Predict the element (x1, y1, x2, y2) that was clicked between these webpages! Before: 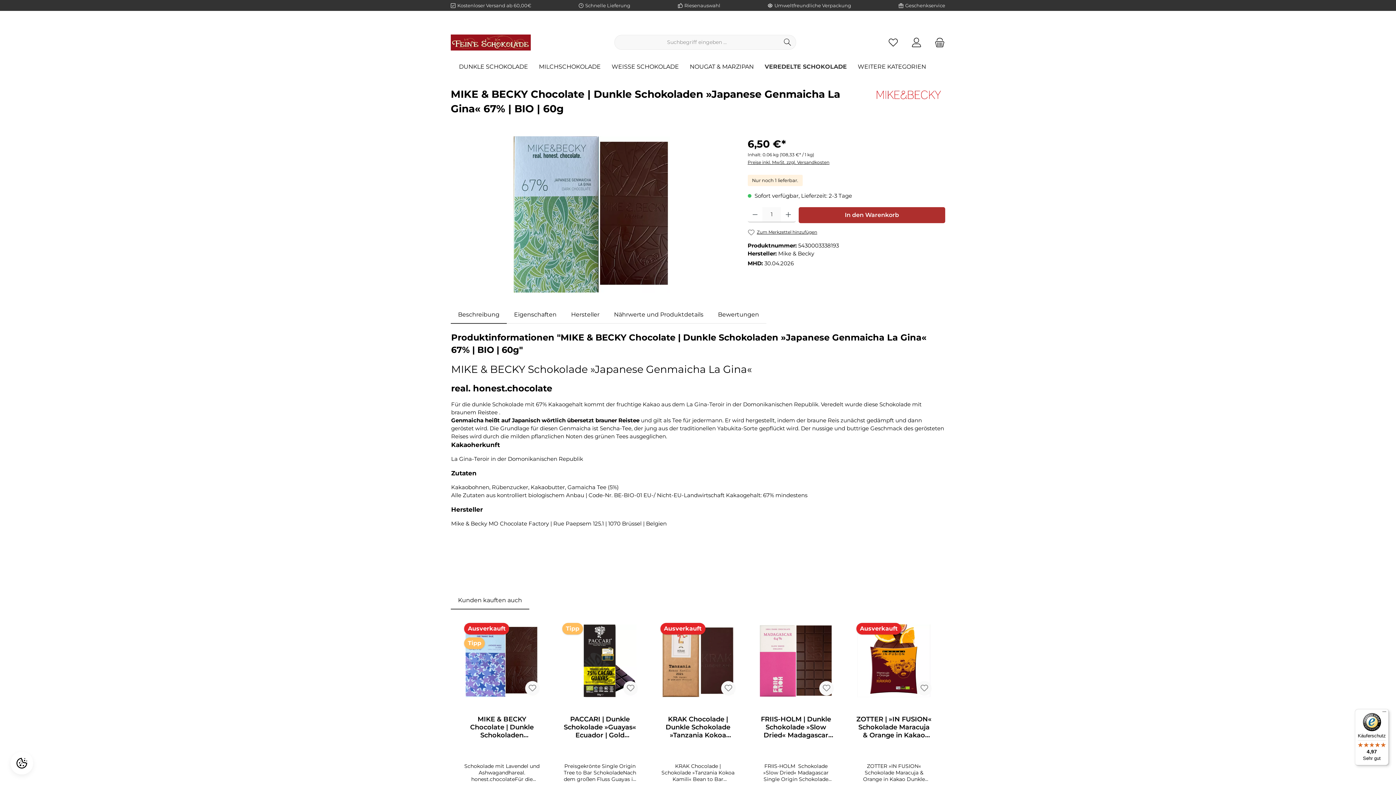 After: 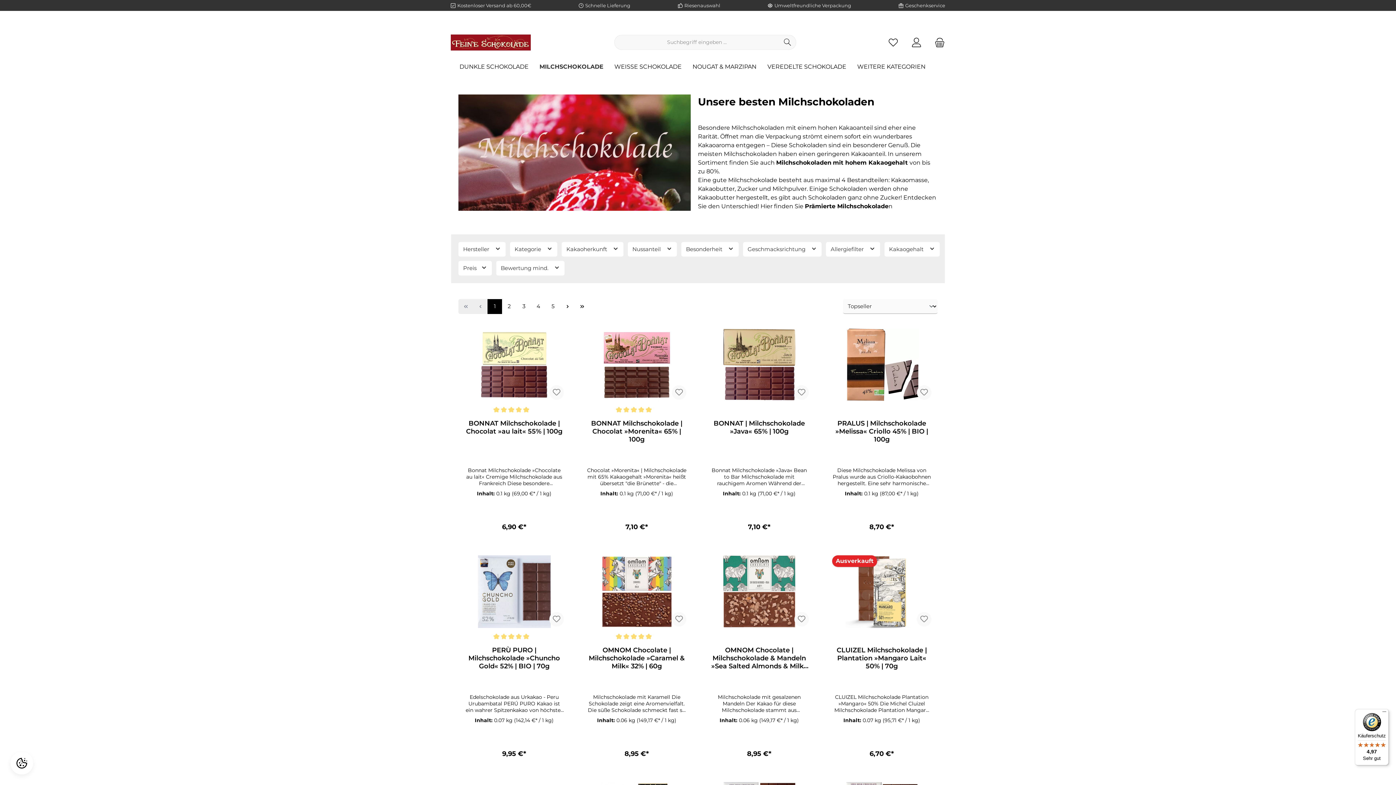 Action: label: MILCHSCHOKOLADE bbox: (539, 57, 611, 75)